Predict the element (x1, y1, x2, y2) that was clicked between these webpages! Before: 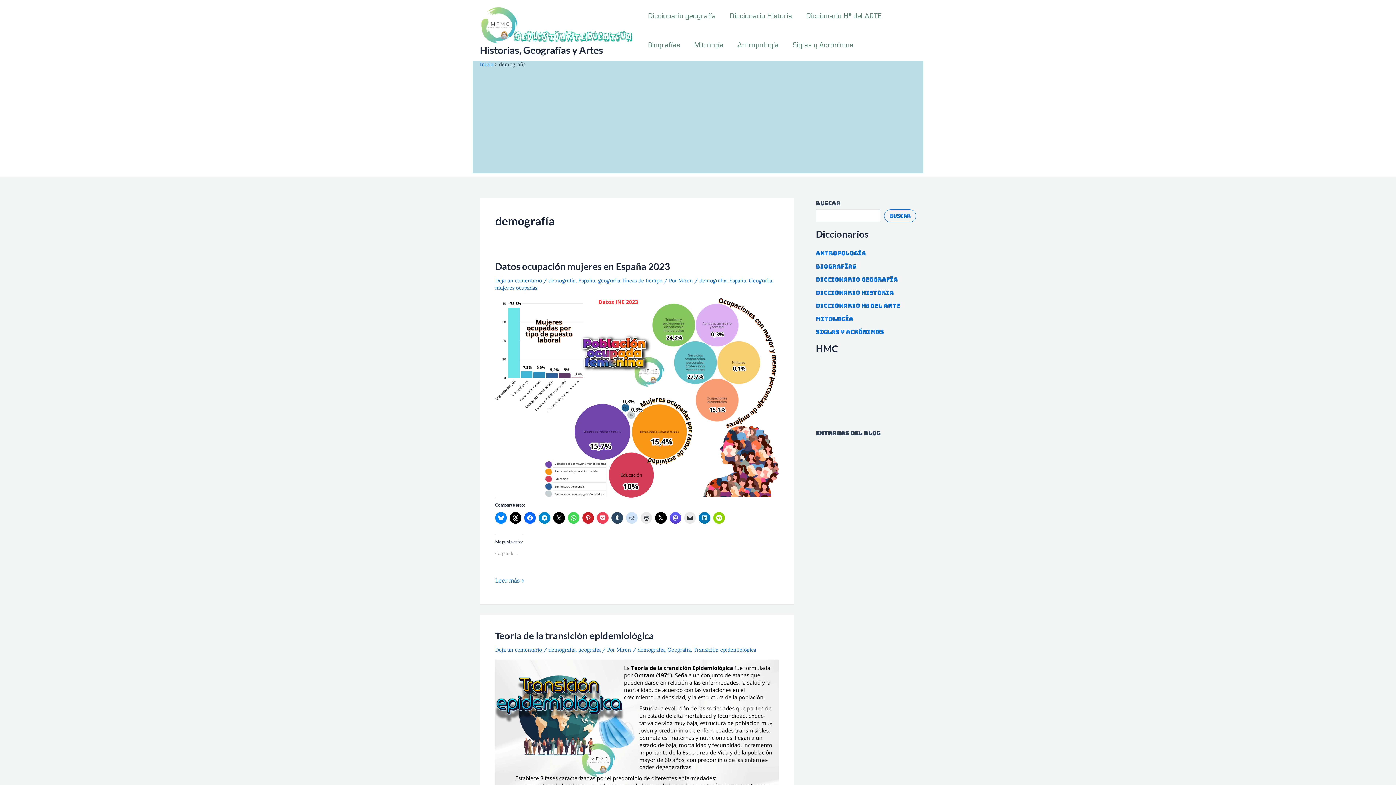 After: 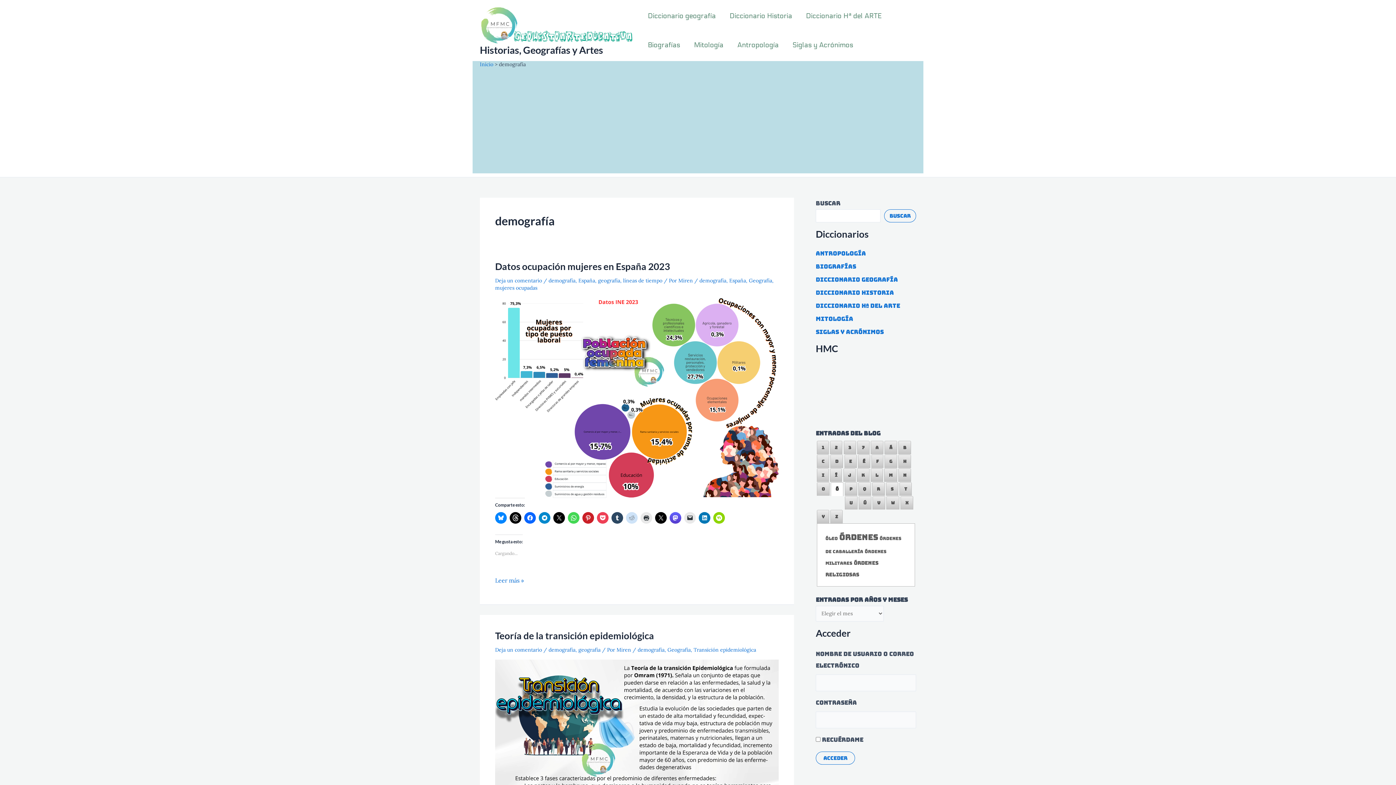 Action: bbox: (816, 728, 820, 735) label: ó